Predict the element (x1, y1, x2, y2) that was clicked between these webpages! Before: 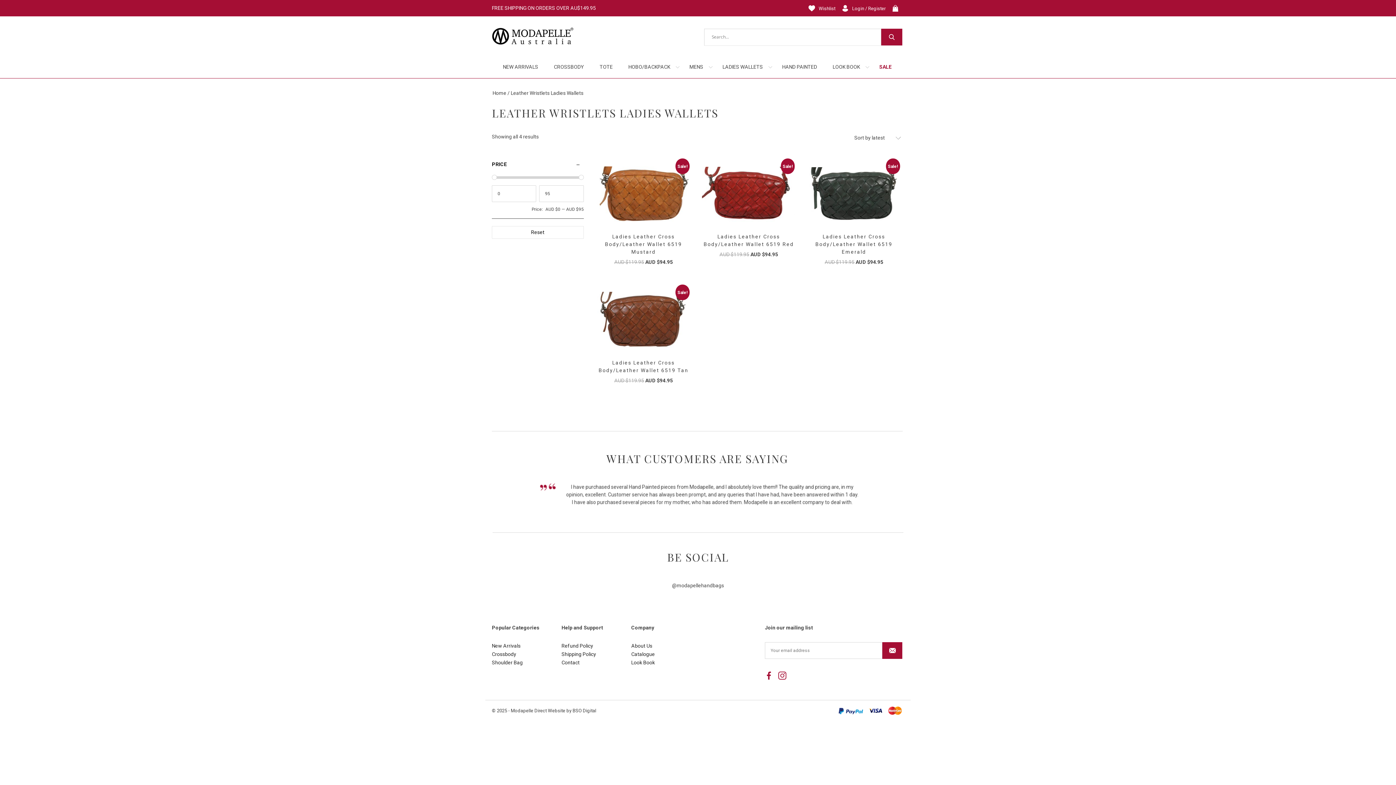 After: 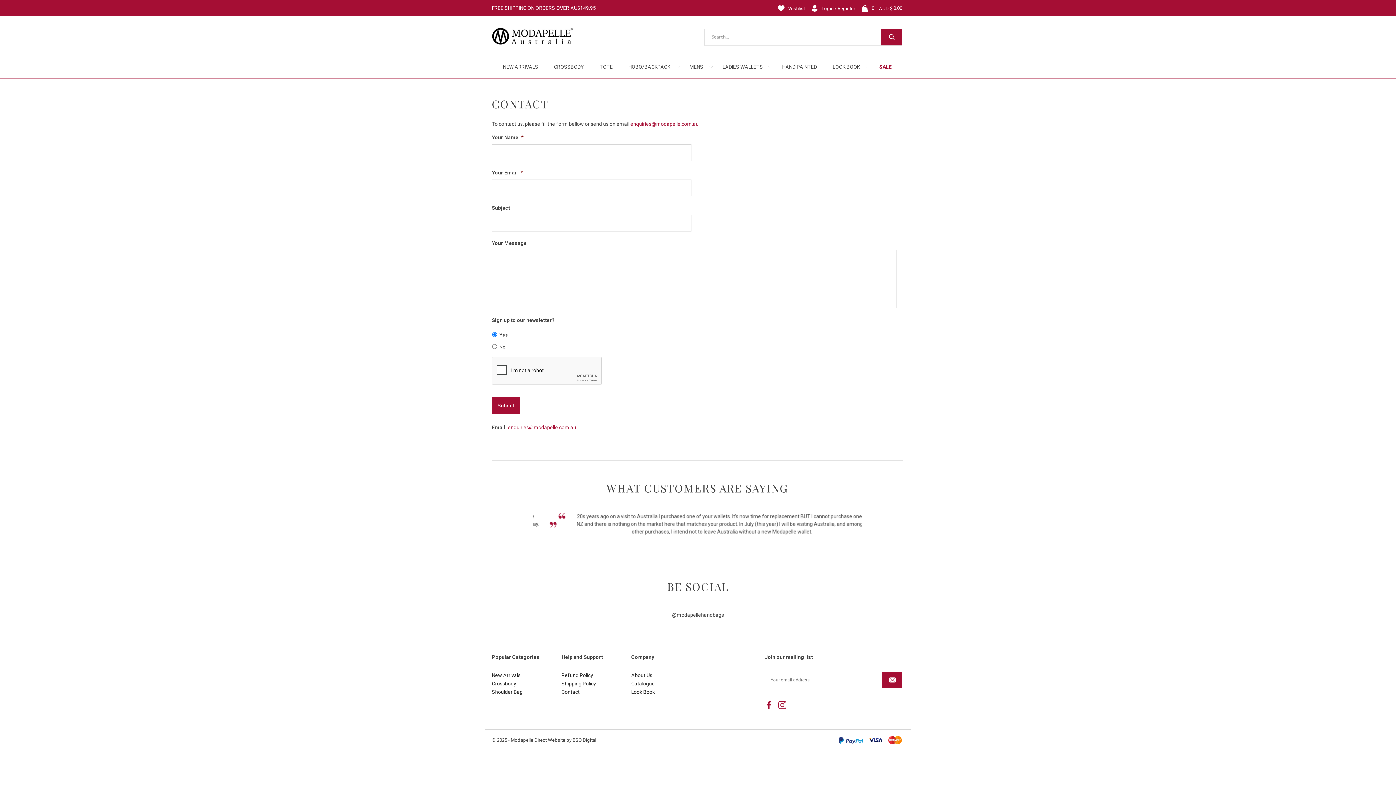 Action: label: Contact bbox: (561, 660, 579, 665)